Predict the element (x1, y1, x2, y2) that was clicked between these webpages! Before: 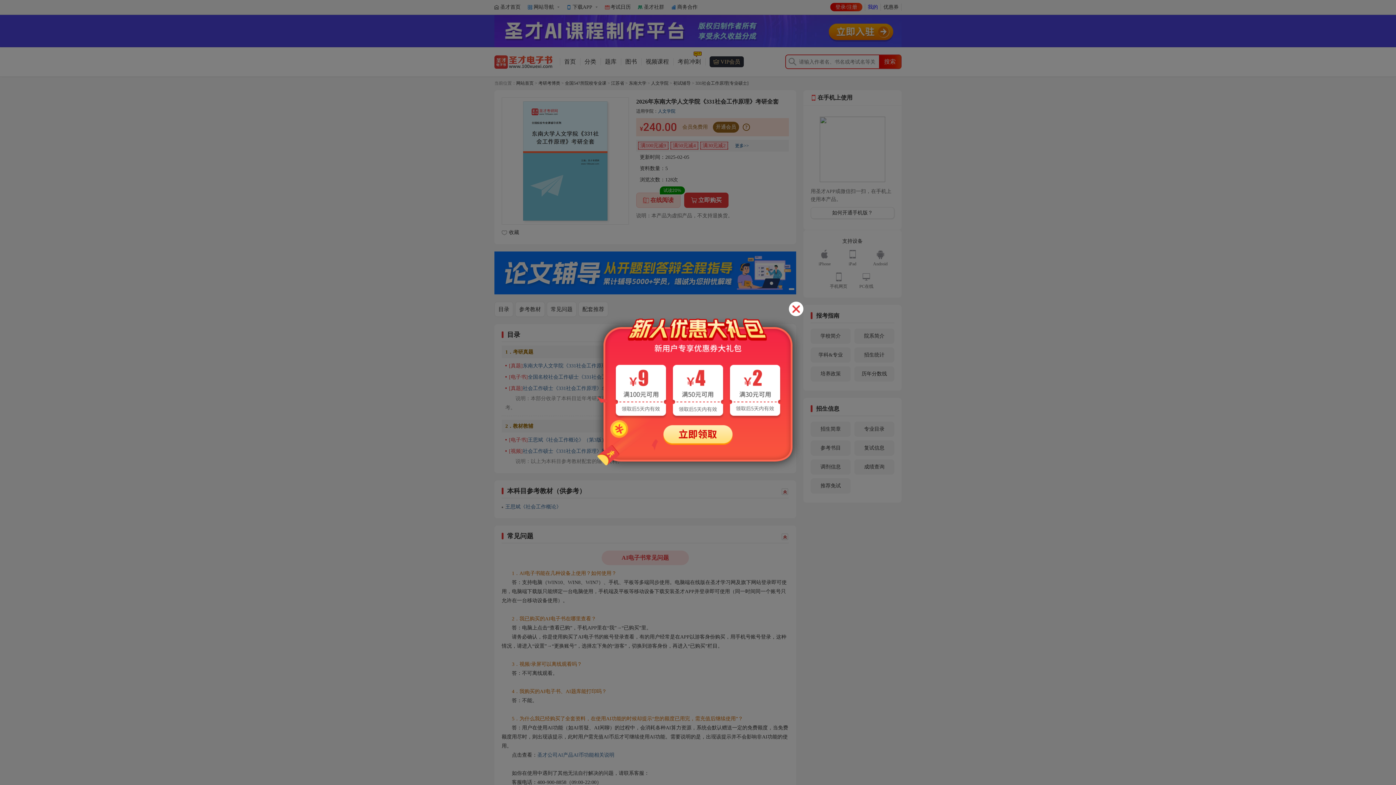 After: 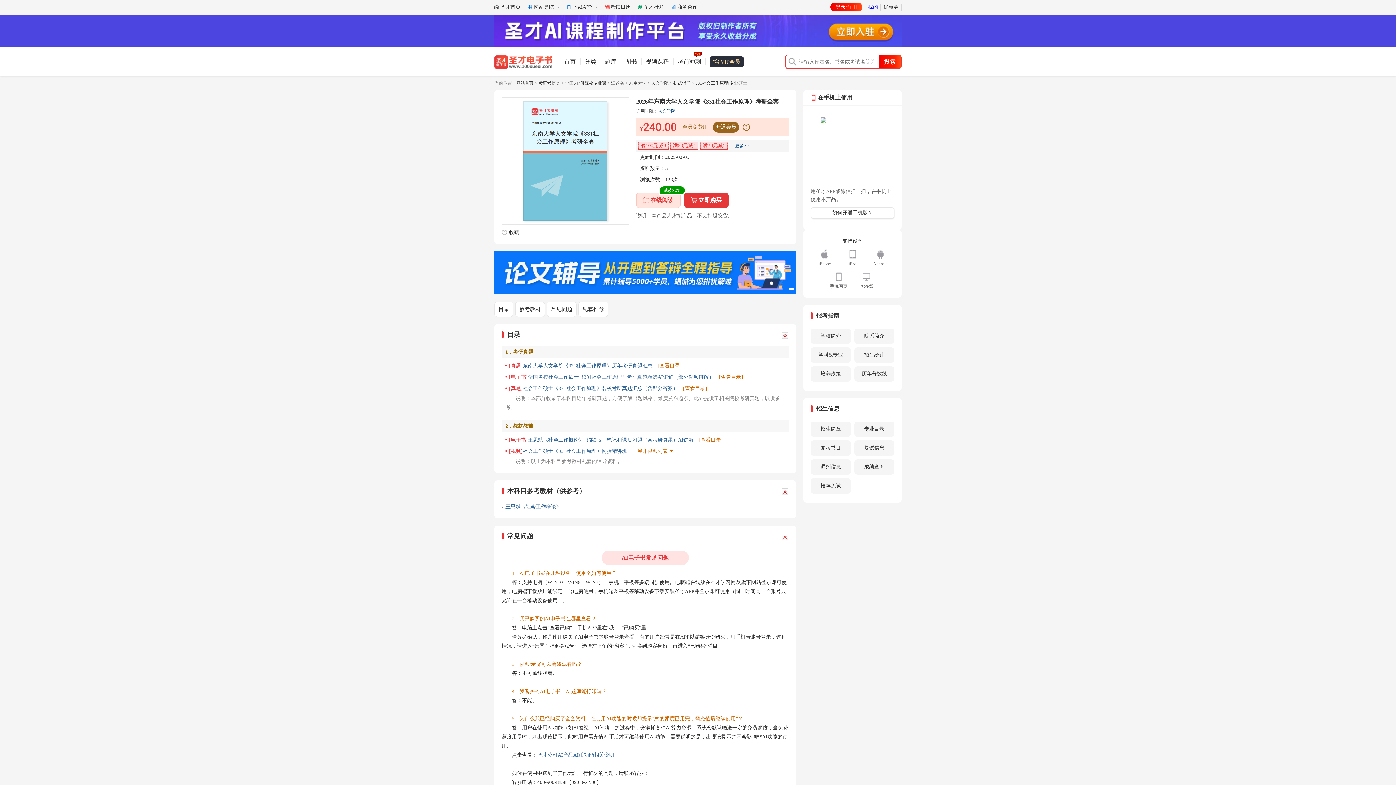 Action: bbox: (789, 301, 803, 316)